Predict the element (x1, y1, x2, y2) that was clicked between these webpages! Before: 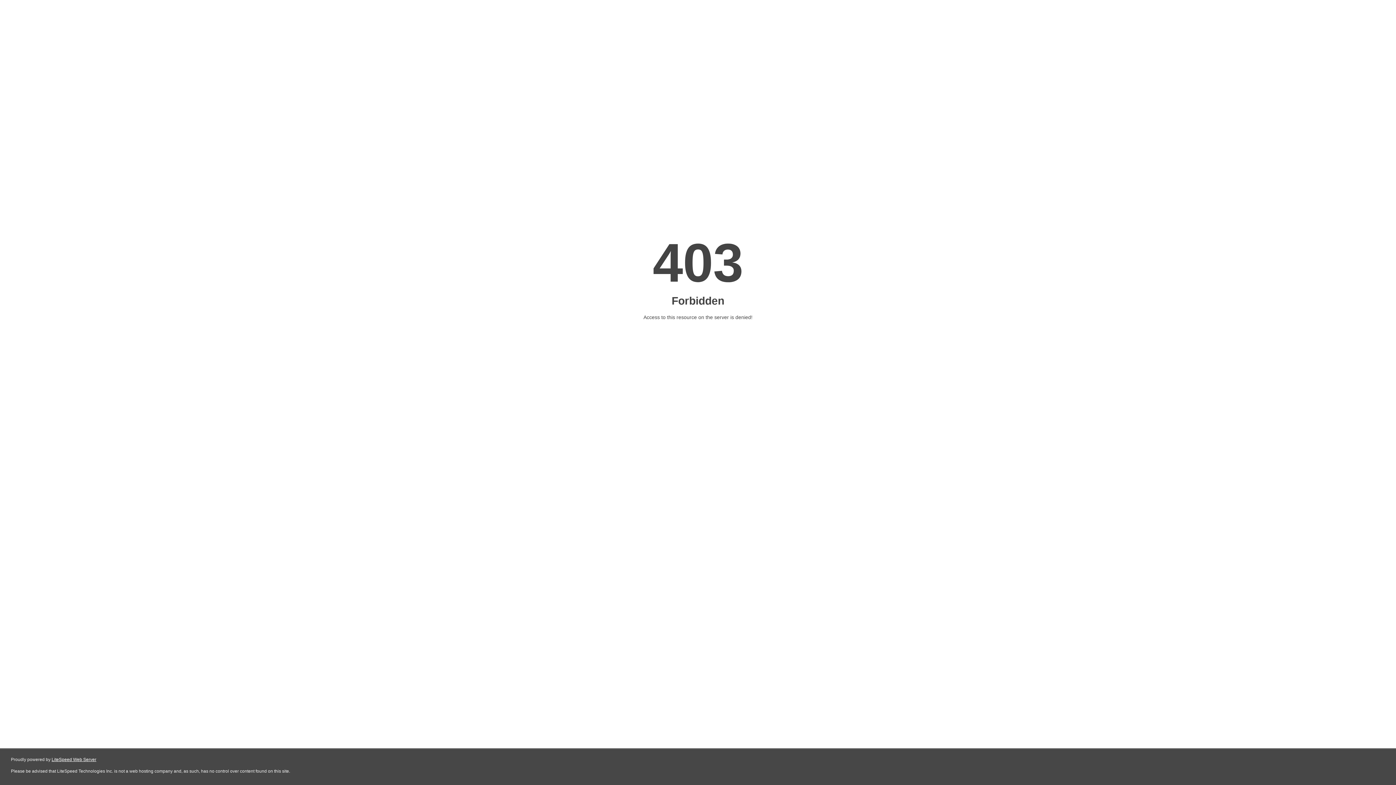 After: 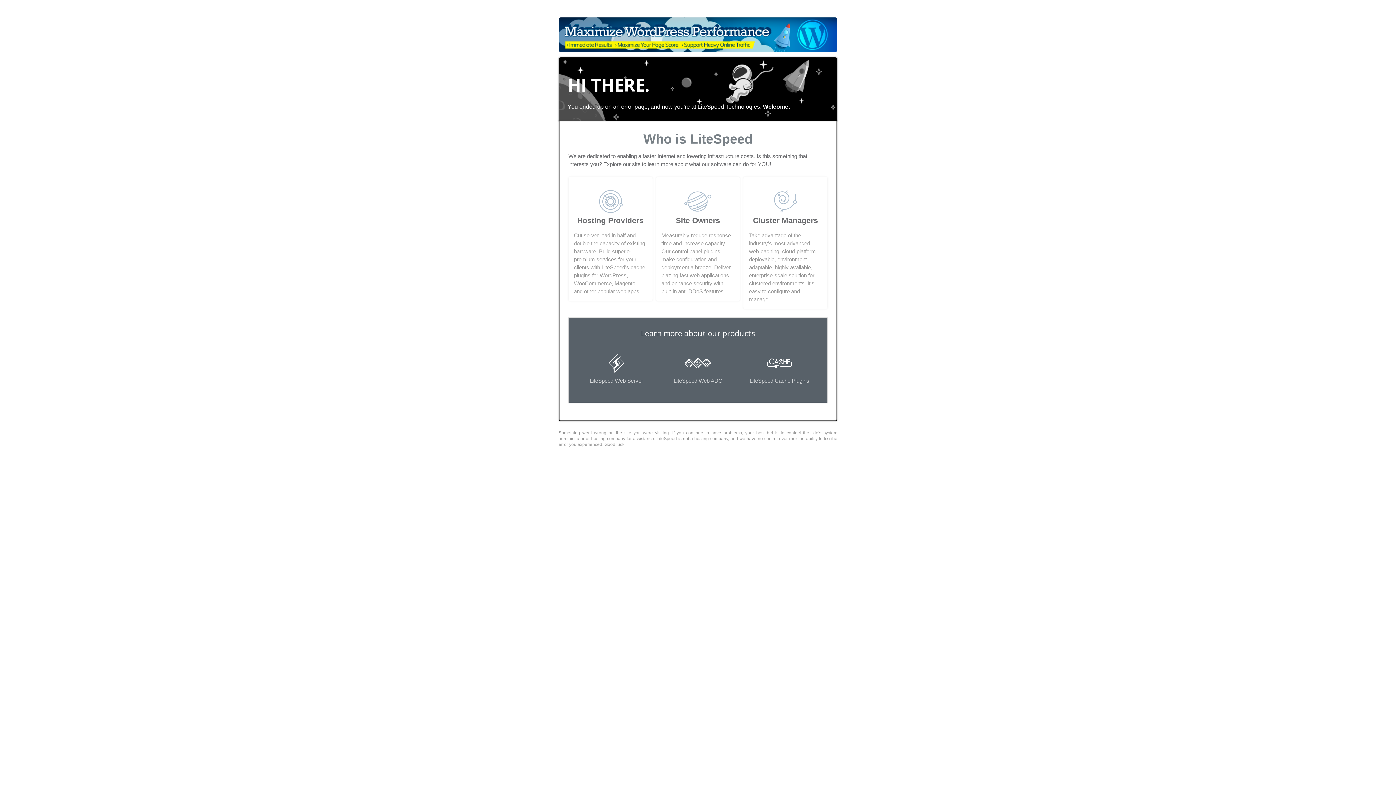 Action: label: LiteSpeed Web Server bbox: (51, 757, 96, 762)